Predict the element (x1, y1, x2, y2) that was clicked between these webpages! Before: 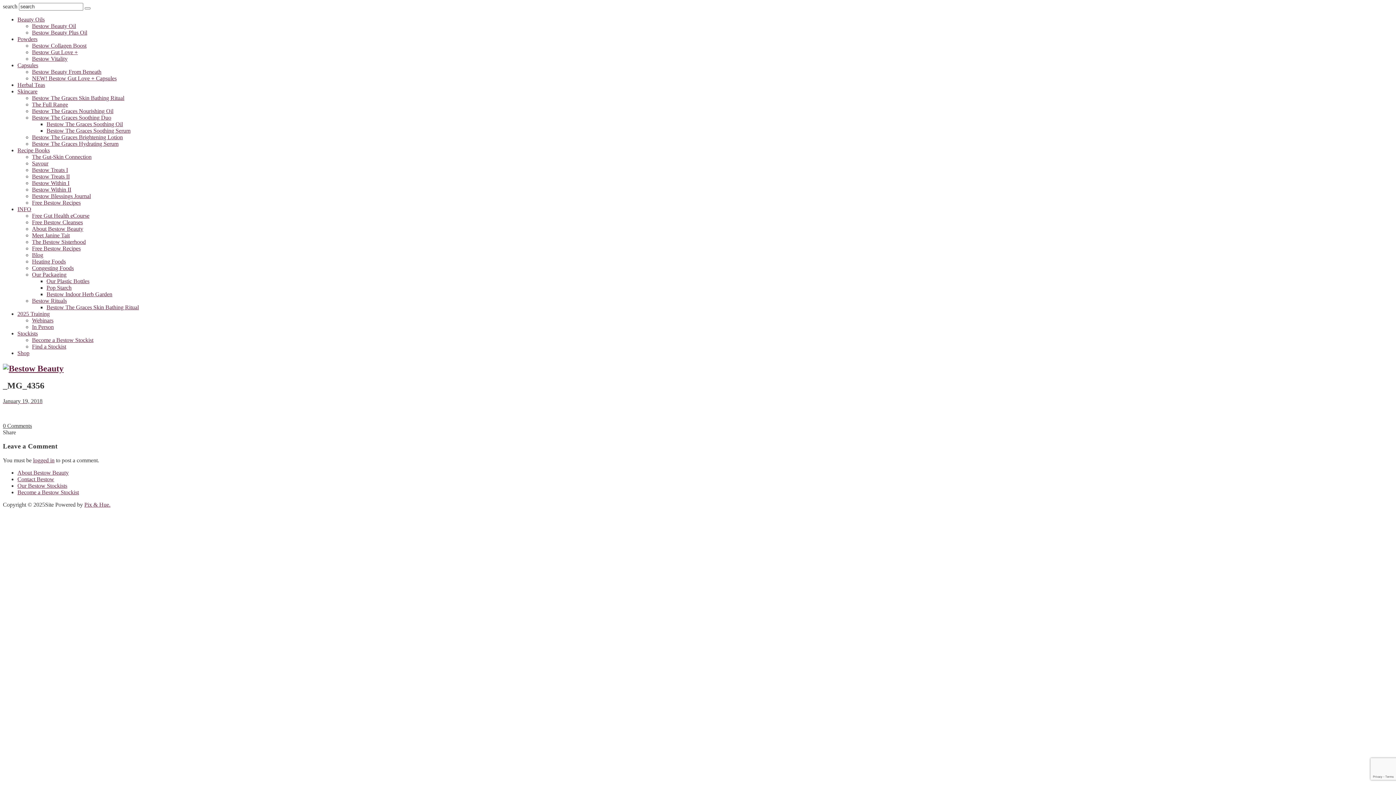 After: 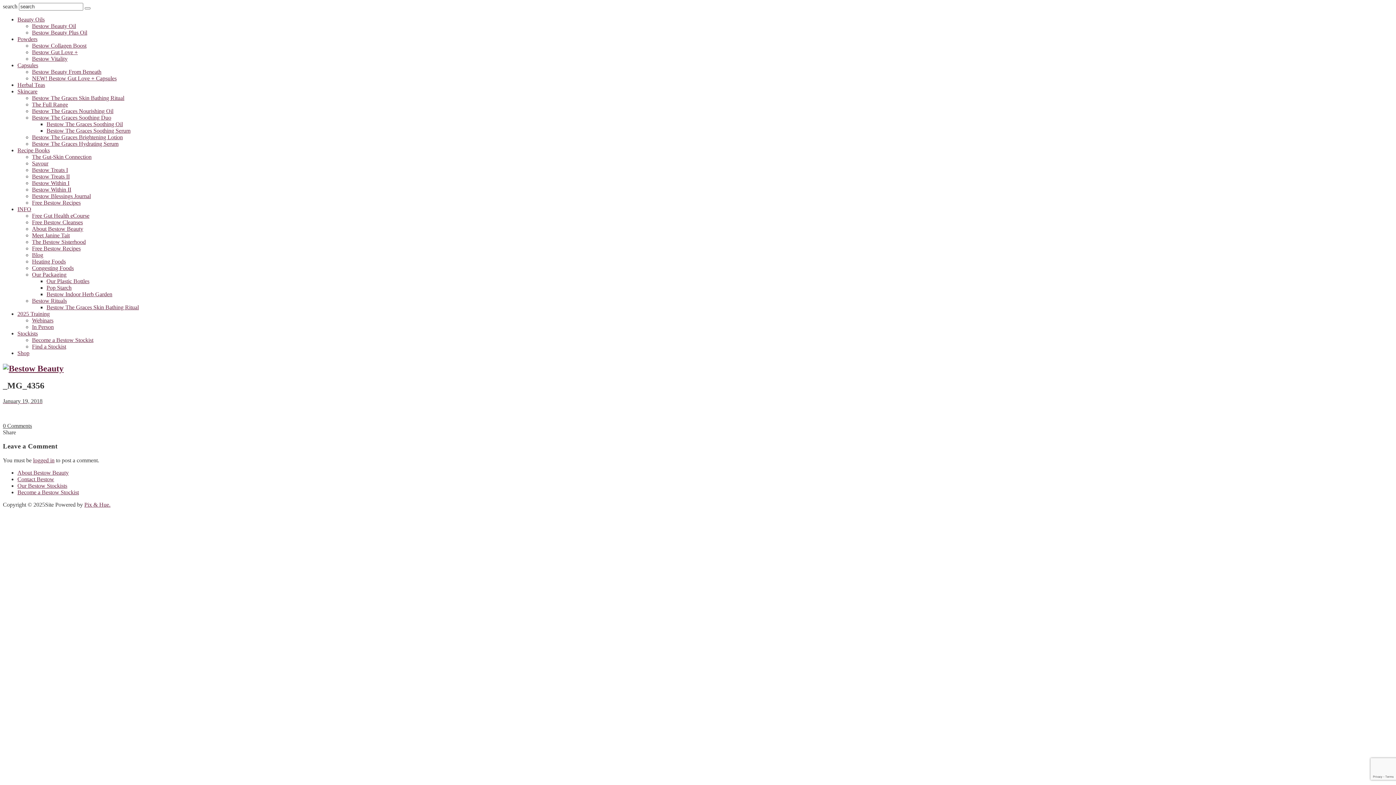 Action: label: Recipe Books bbox: (17, 147, 49, 153)